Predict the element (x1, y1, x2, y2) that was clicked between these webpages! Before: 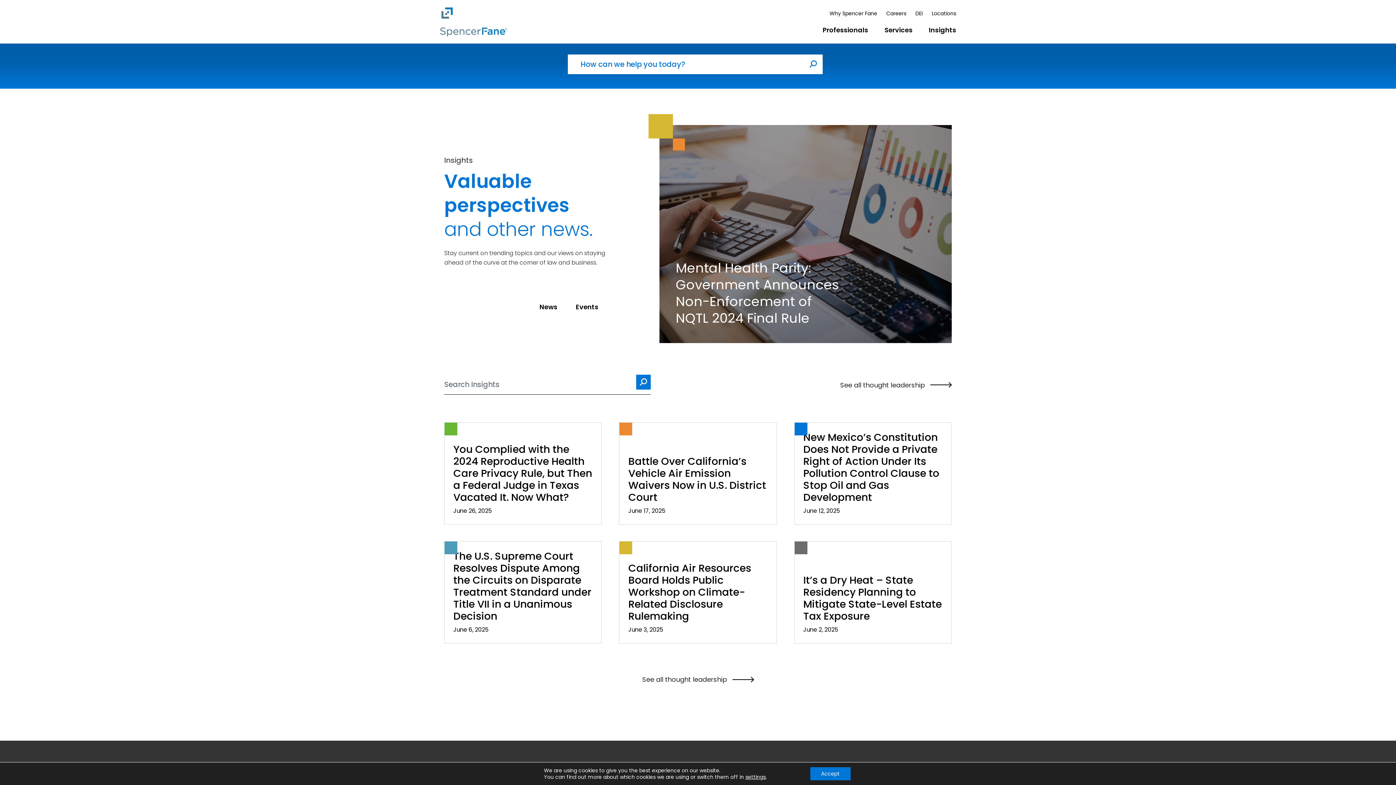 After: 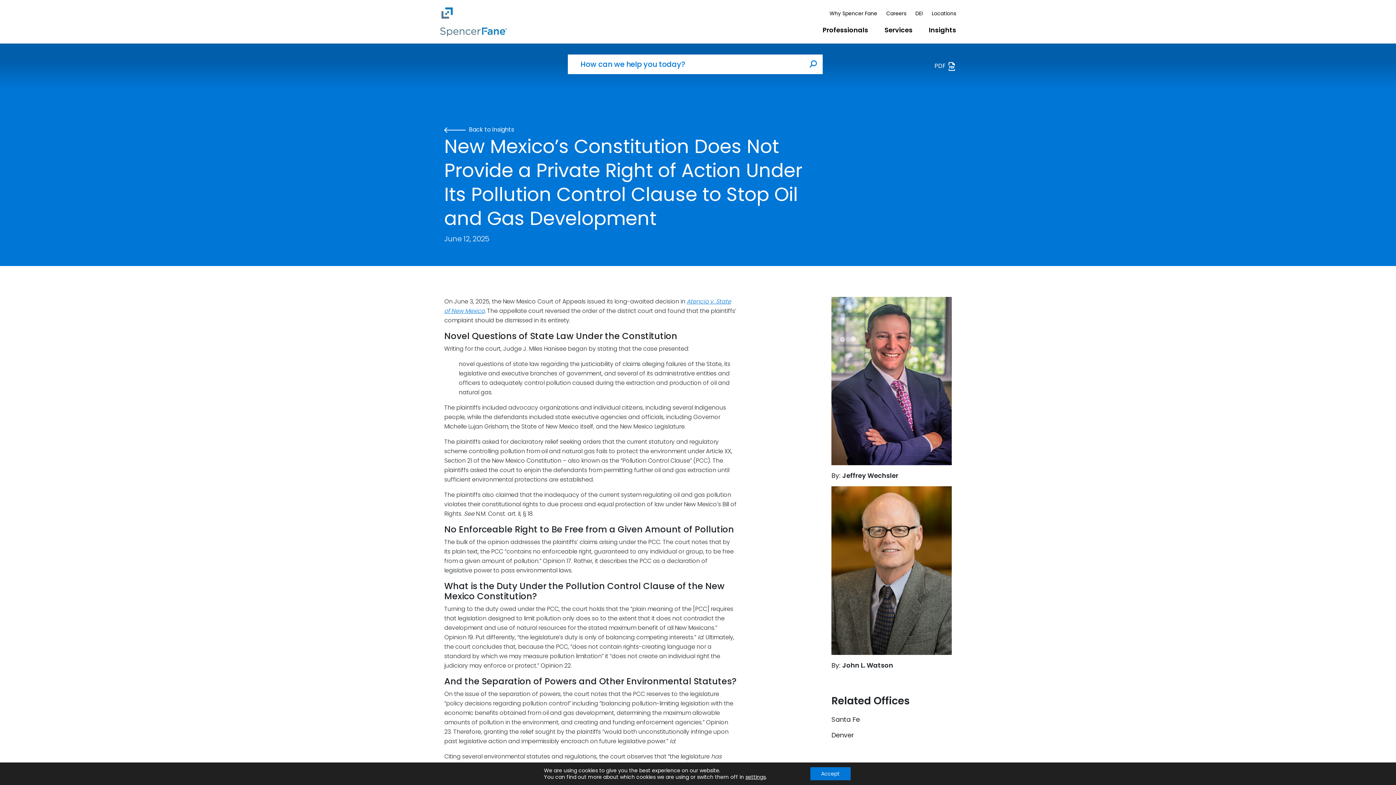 Action: label: New Mexico’s Constitution Does Not Provide a Private Right of Action Under Its Pollution Control Clause to Stop Oil and Gas Development
June 12, 2025 bbox: (794, 422, 951, 525)